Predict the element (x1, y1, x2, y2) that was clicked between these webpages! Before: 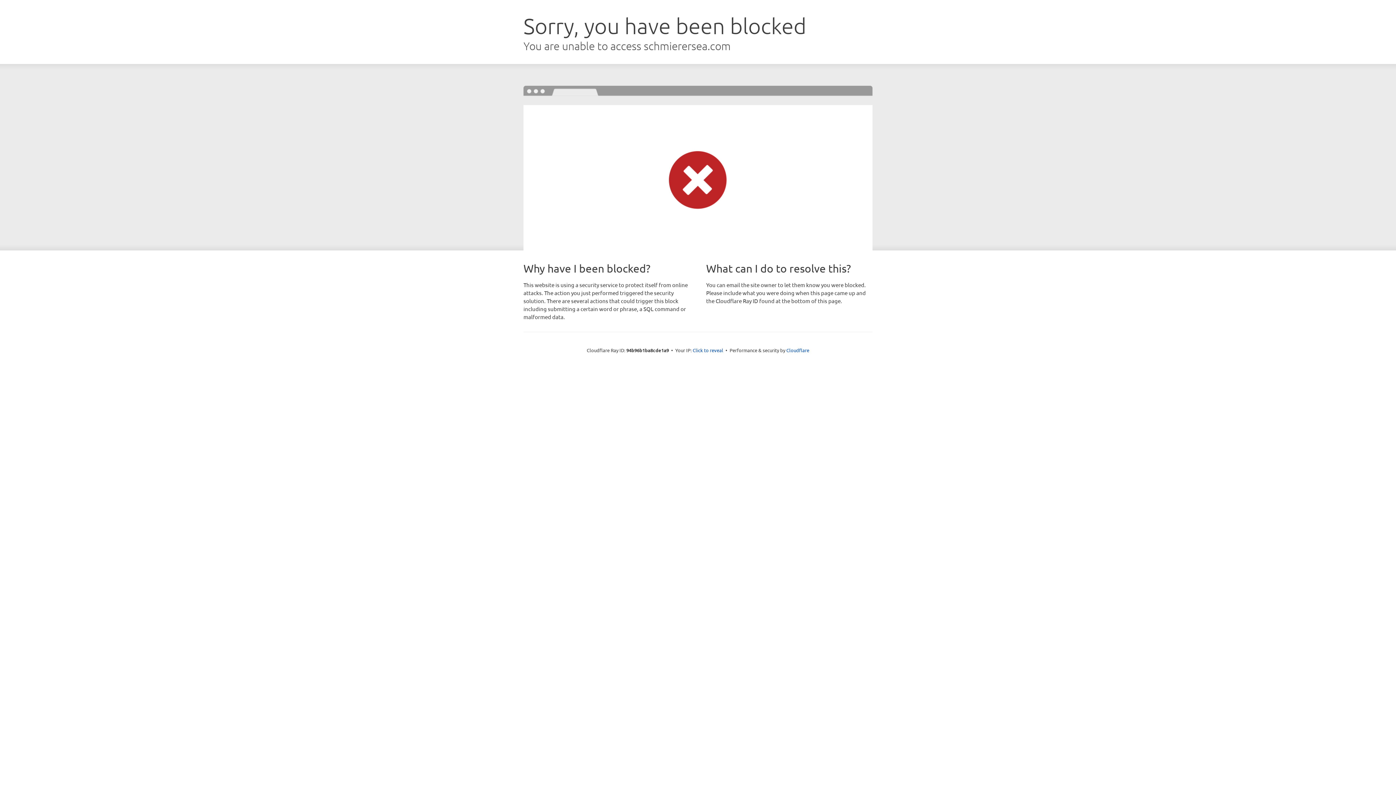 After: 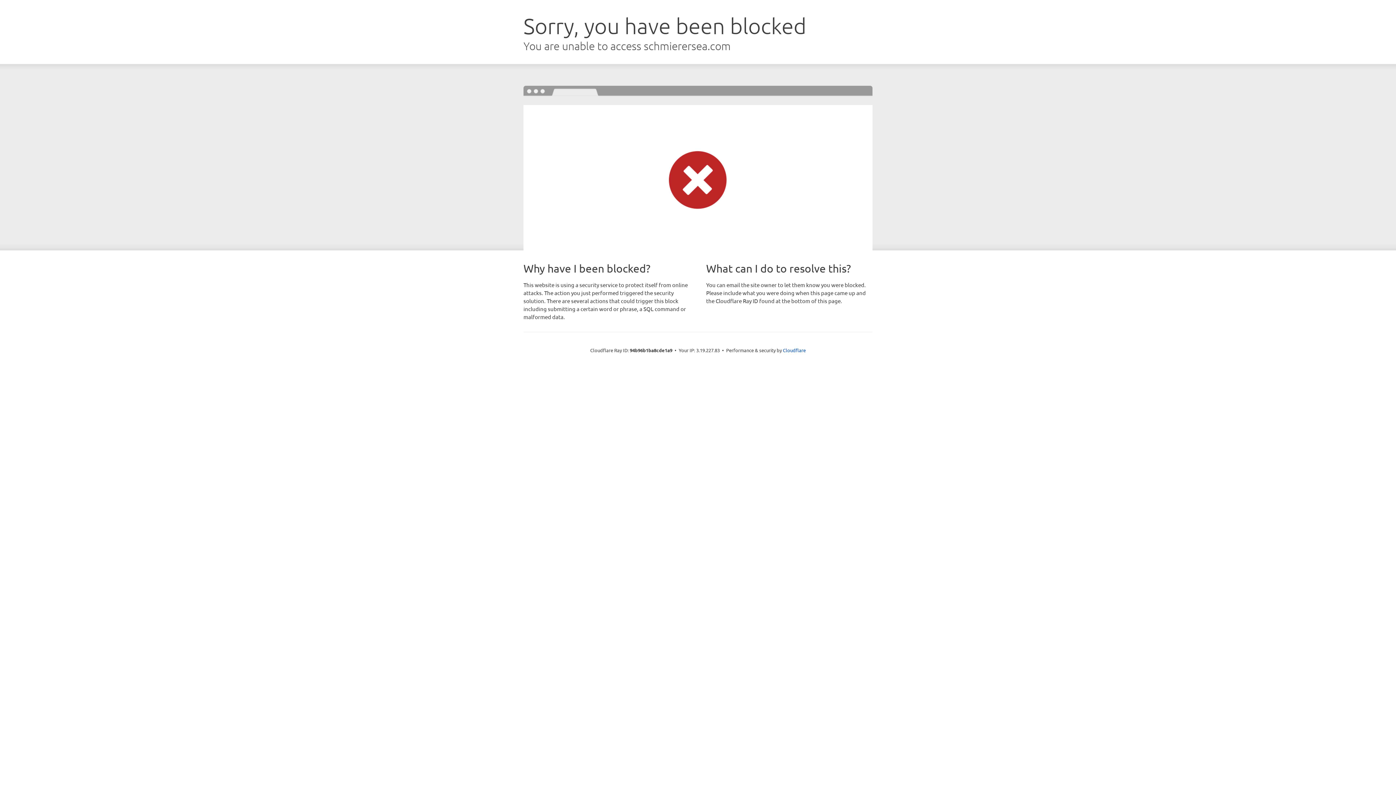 Action: label: Click to reveal bbox: (692, 346, 723, 353)